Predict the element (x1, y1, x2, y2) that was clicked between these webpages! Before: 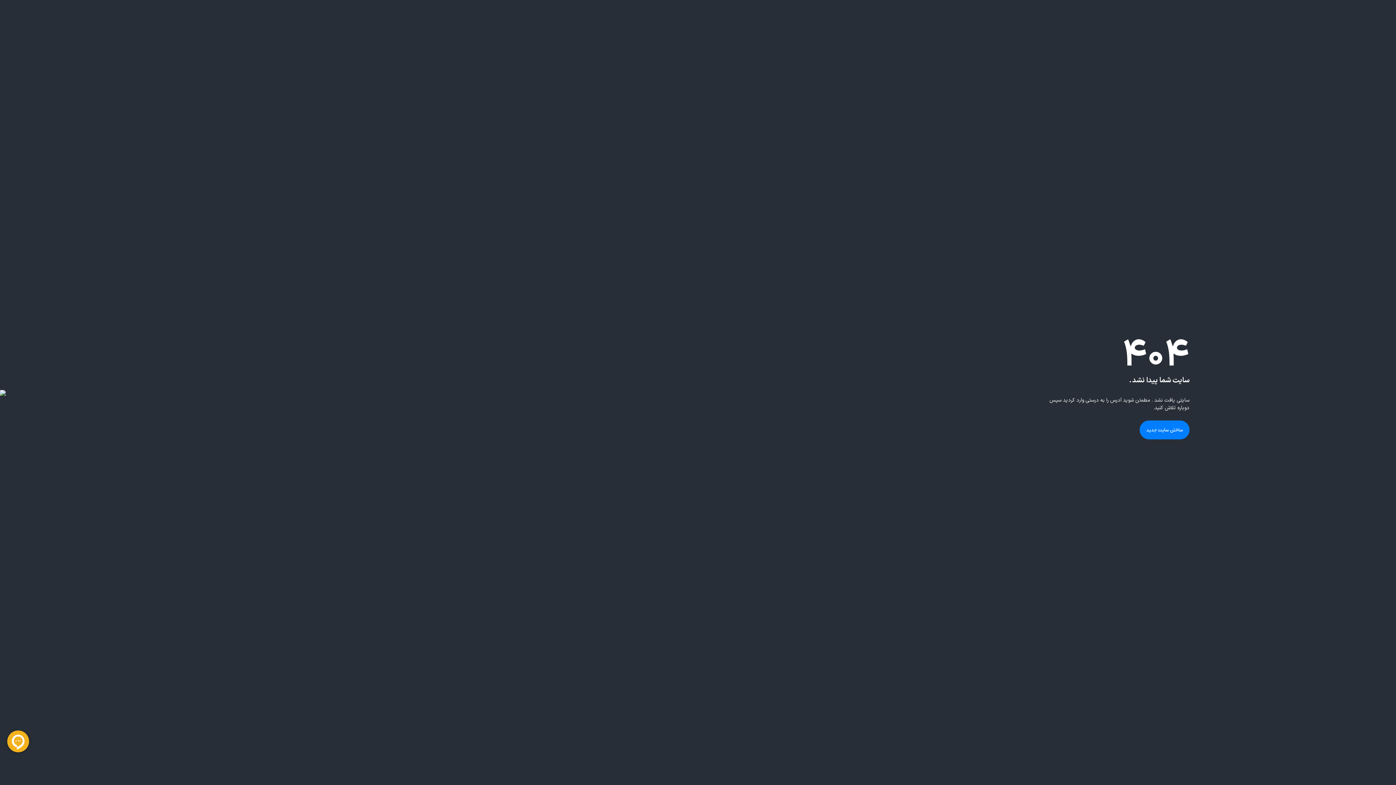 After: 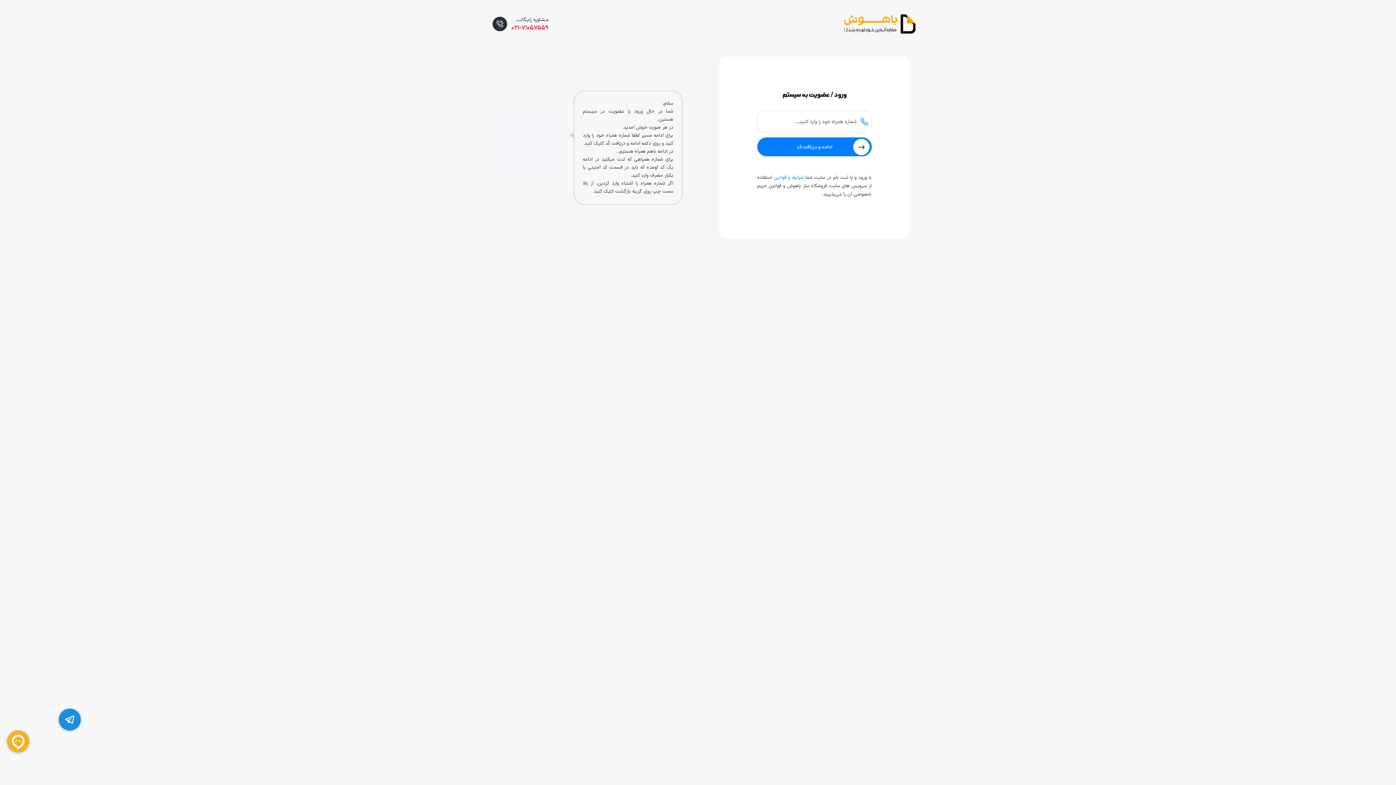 Action: bbox: (1140, 420, 1189, 439) label: ساختن سایت جدید